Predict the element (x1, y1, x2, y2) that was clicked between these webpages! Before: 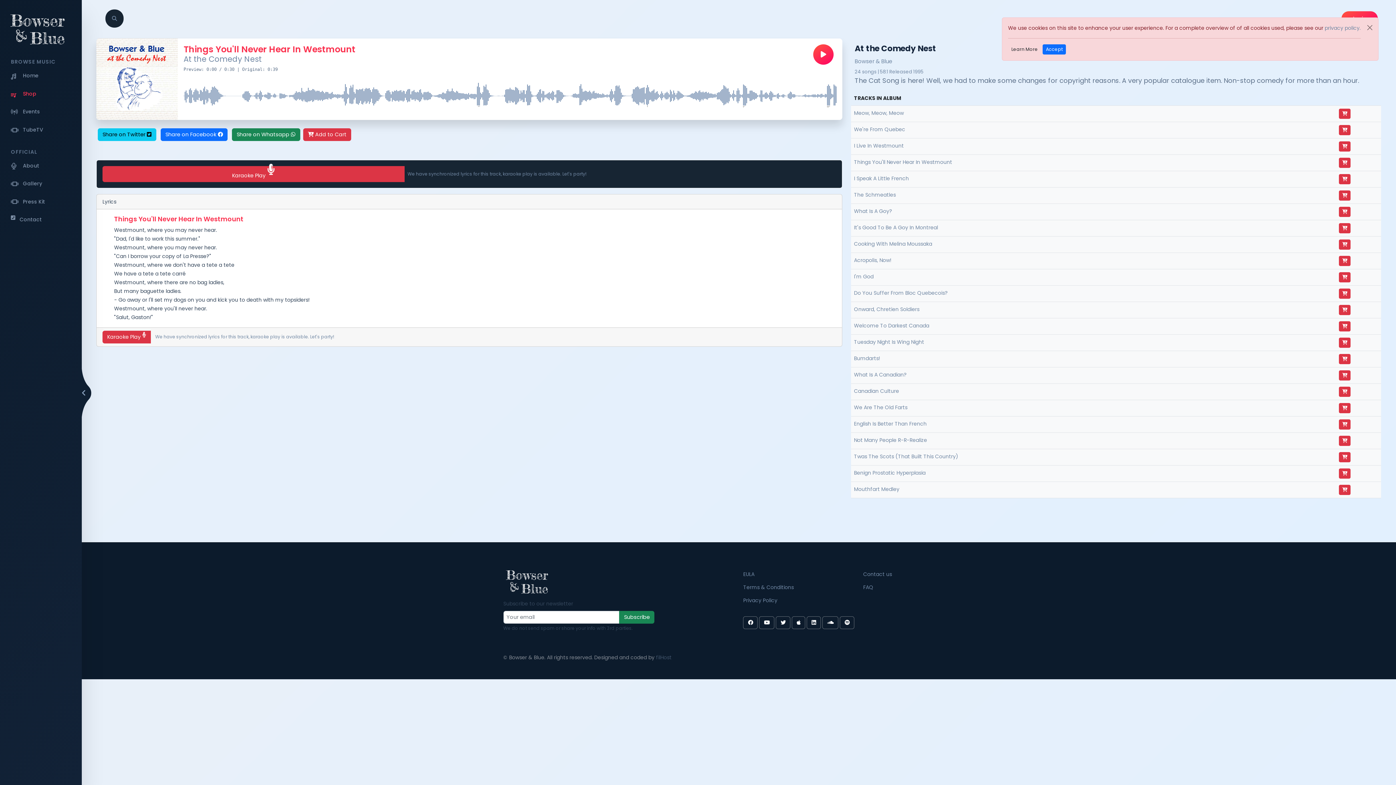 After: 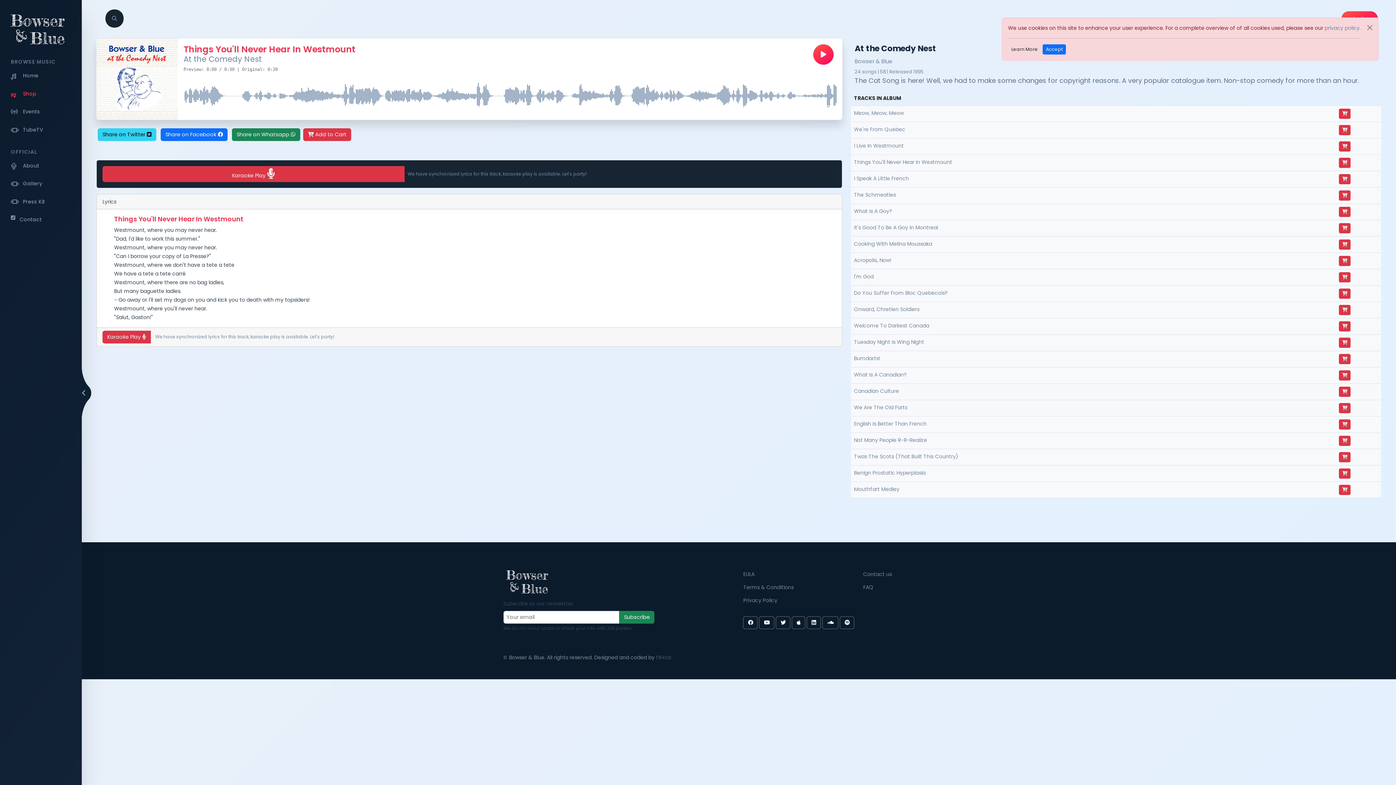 Action: label: Share on Twitter  bbox: (97, 128, 156, 141)